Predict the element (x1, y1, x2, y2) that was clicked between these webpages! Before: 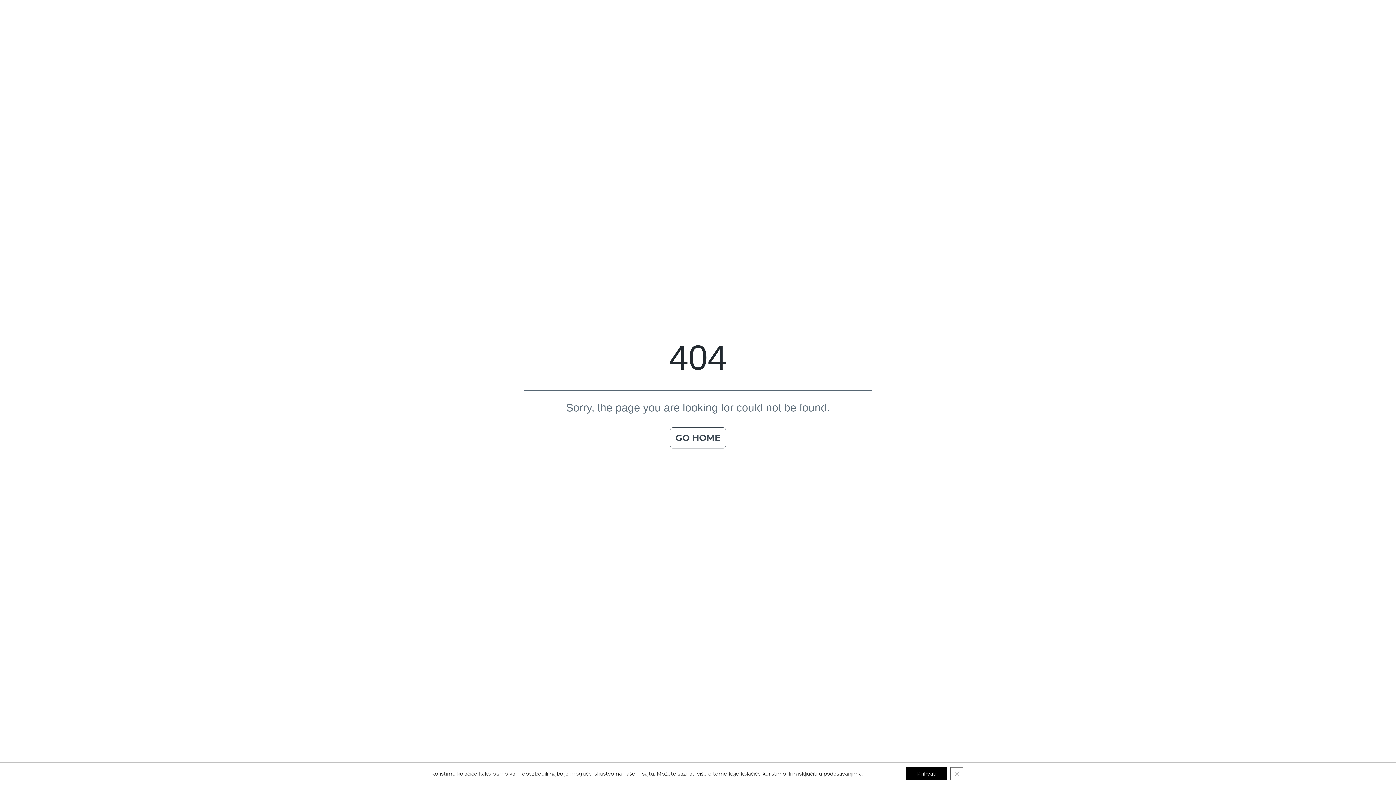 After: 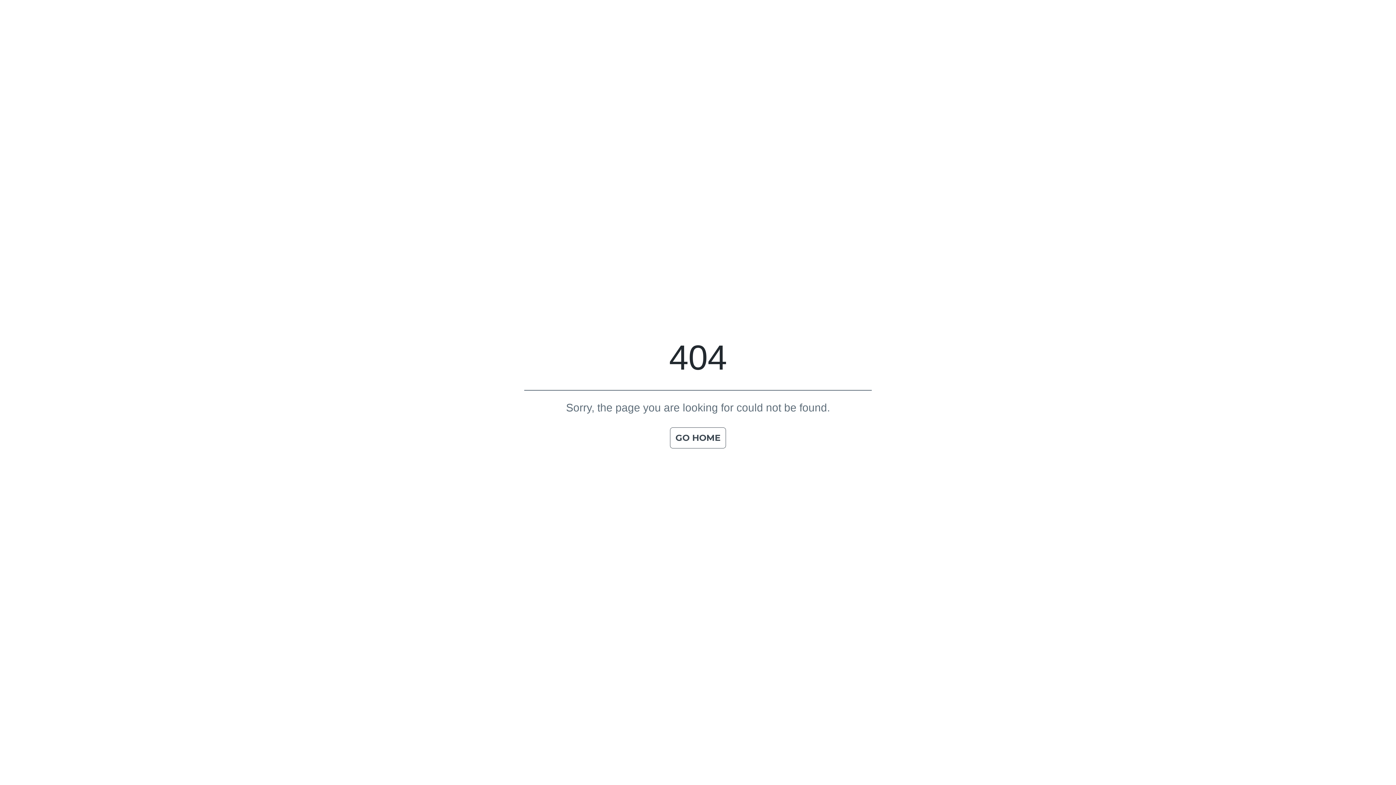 Action: label: Close GDPR Cookie Banner bbox: (950, 767, 963, 780)